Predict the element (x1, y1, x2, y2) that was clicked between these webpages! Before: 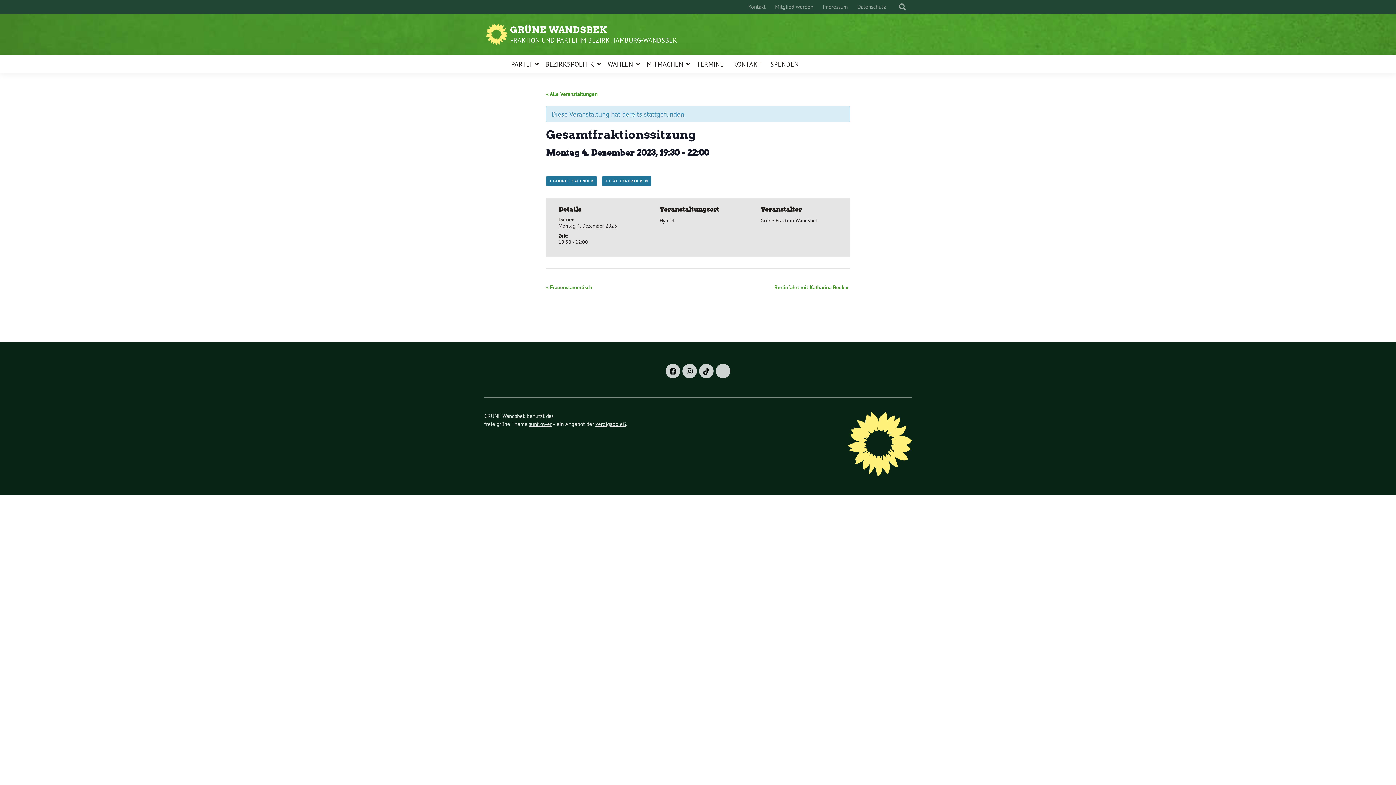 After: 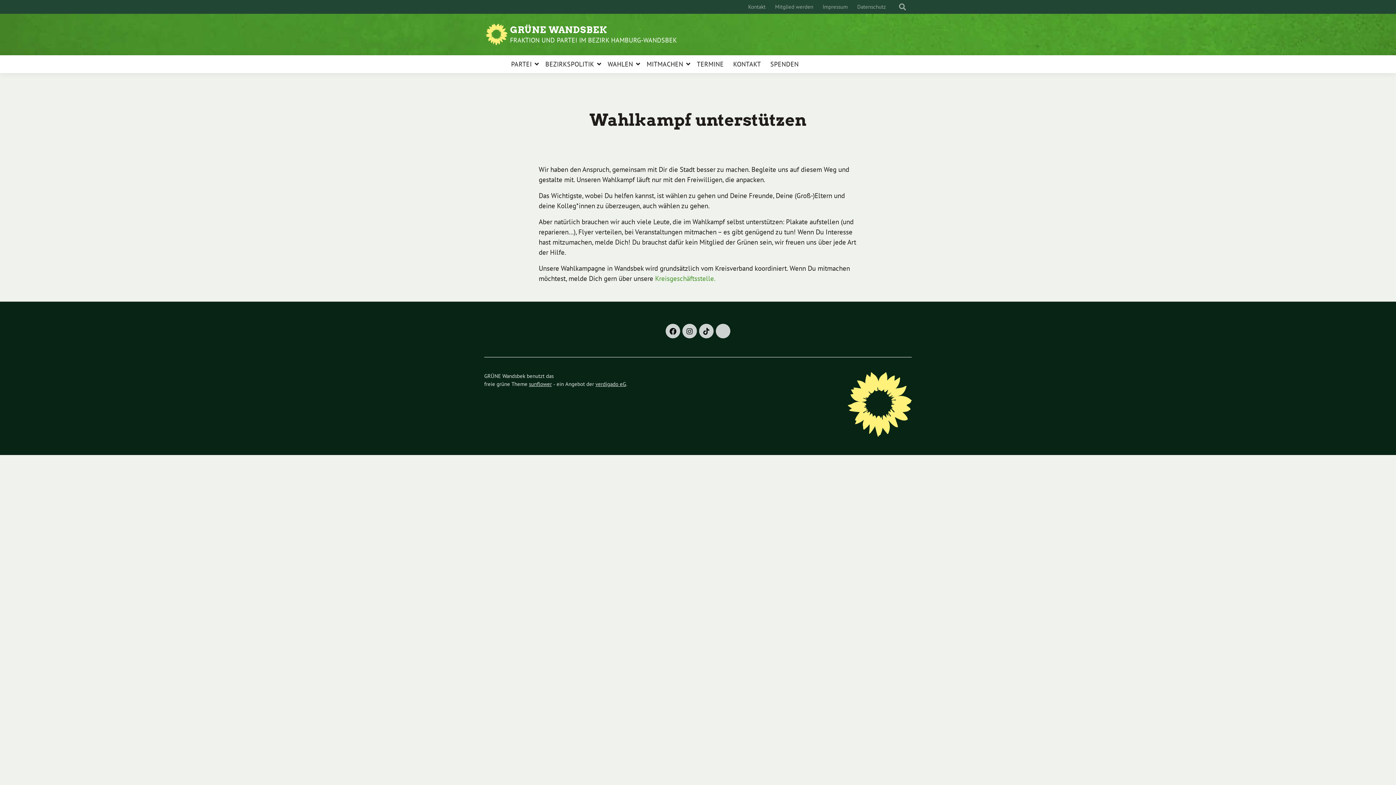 Action: label: MITMACHEN bbox: (646, 55, 683, 73)